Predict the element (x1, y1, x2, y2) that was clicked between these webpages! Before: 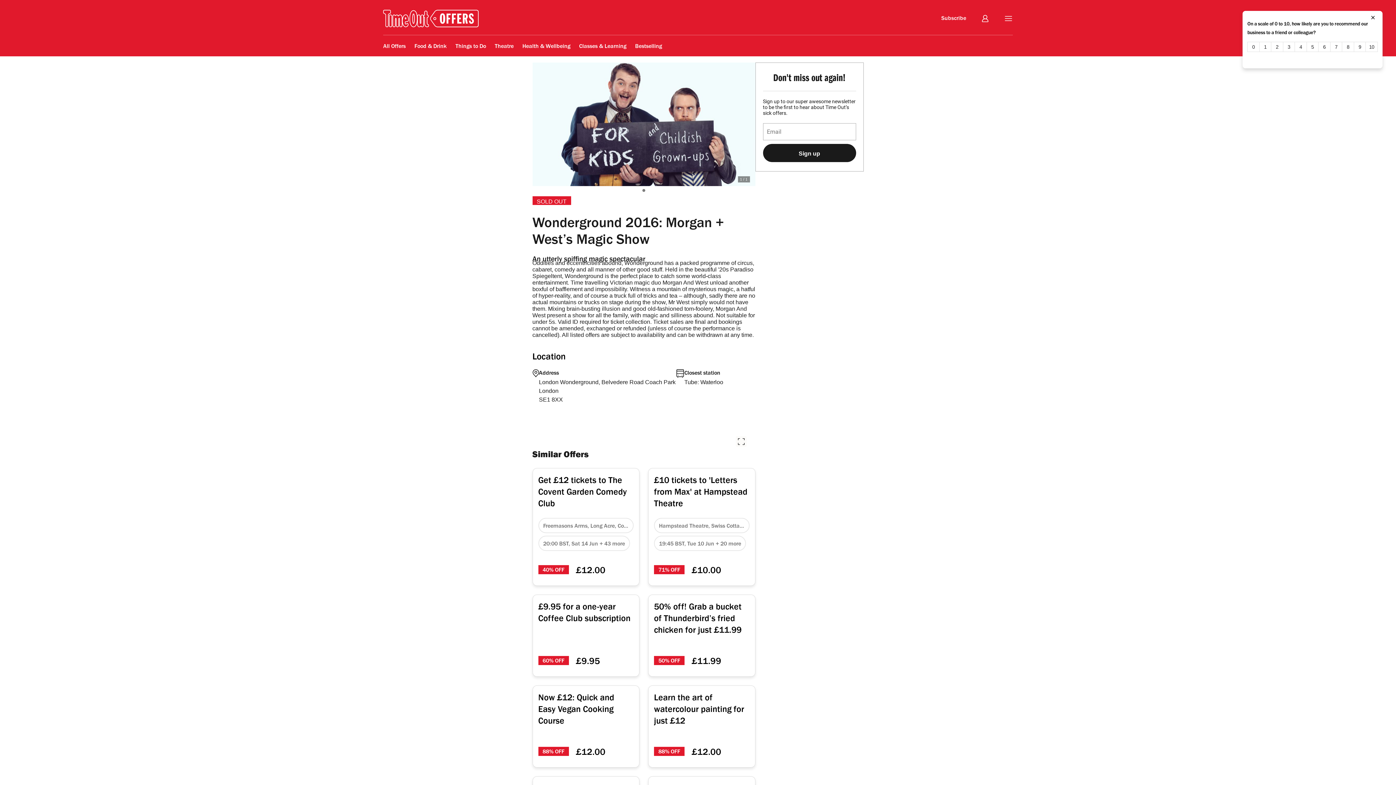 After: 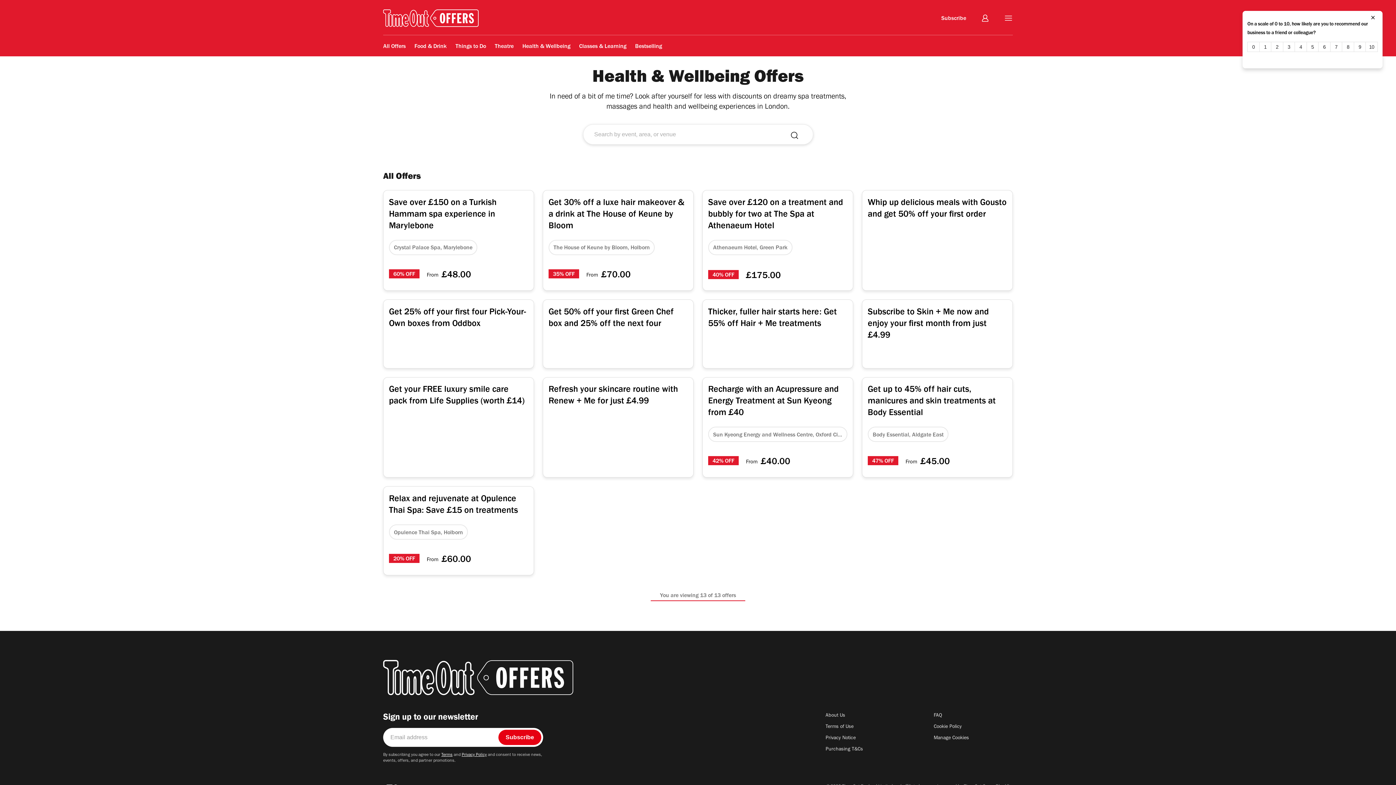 Action: bbox: (522, 43, 570, 50) label: Health & Wellbeing